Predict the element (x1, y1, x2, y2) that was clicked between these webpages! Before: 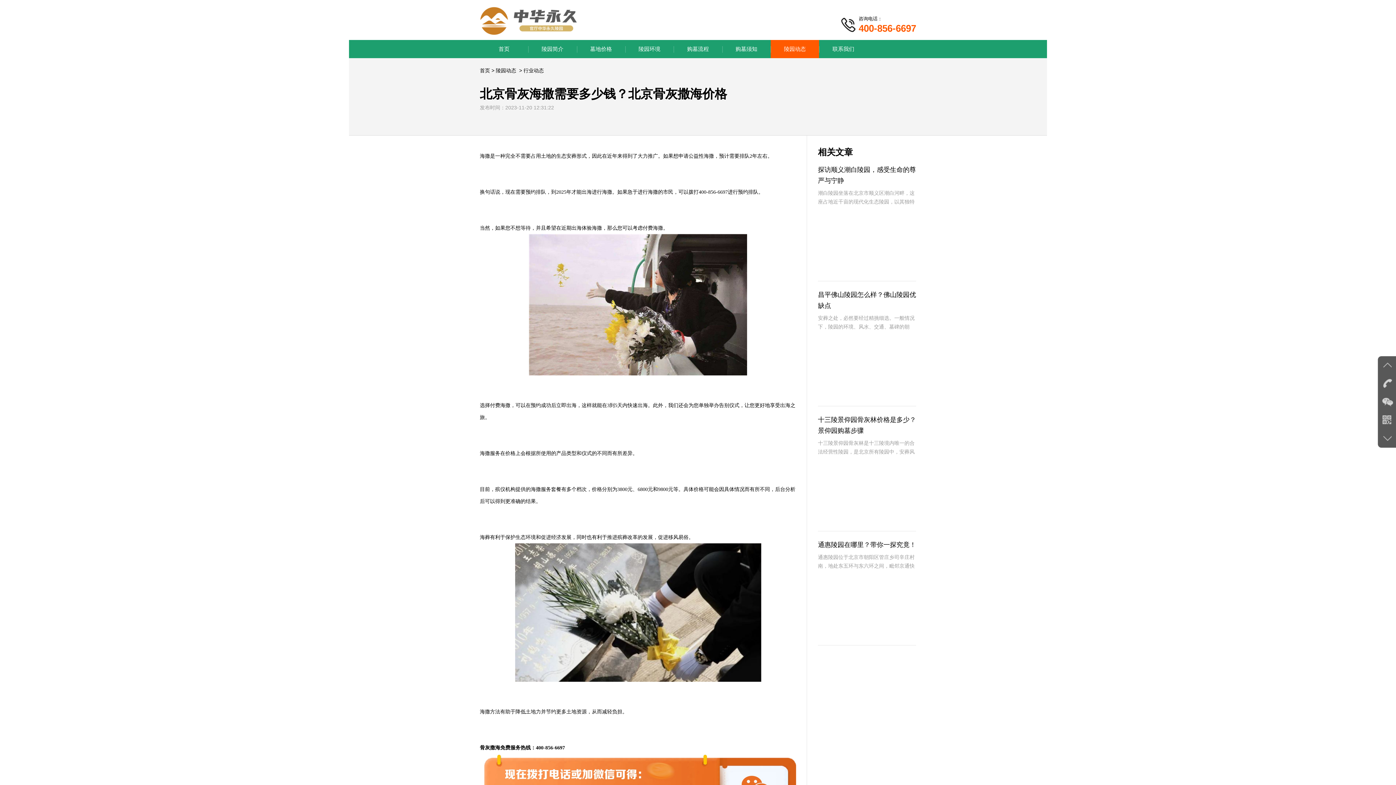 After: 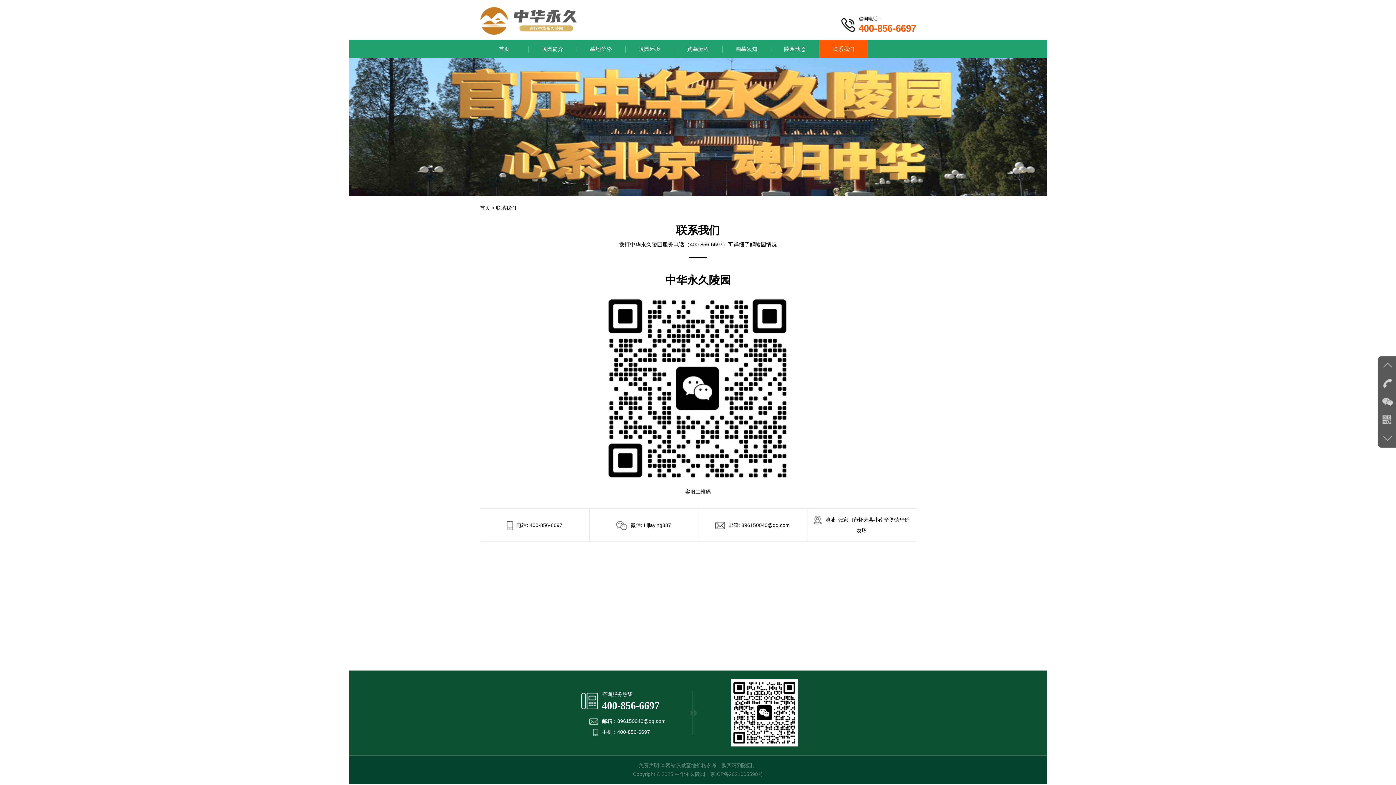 Action: bbox: (819, 40, 867, 58) label: 联系我们